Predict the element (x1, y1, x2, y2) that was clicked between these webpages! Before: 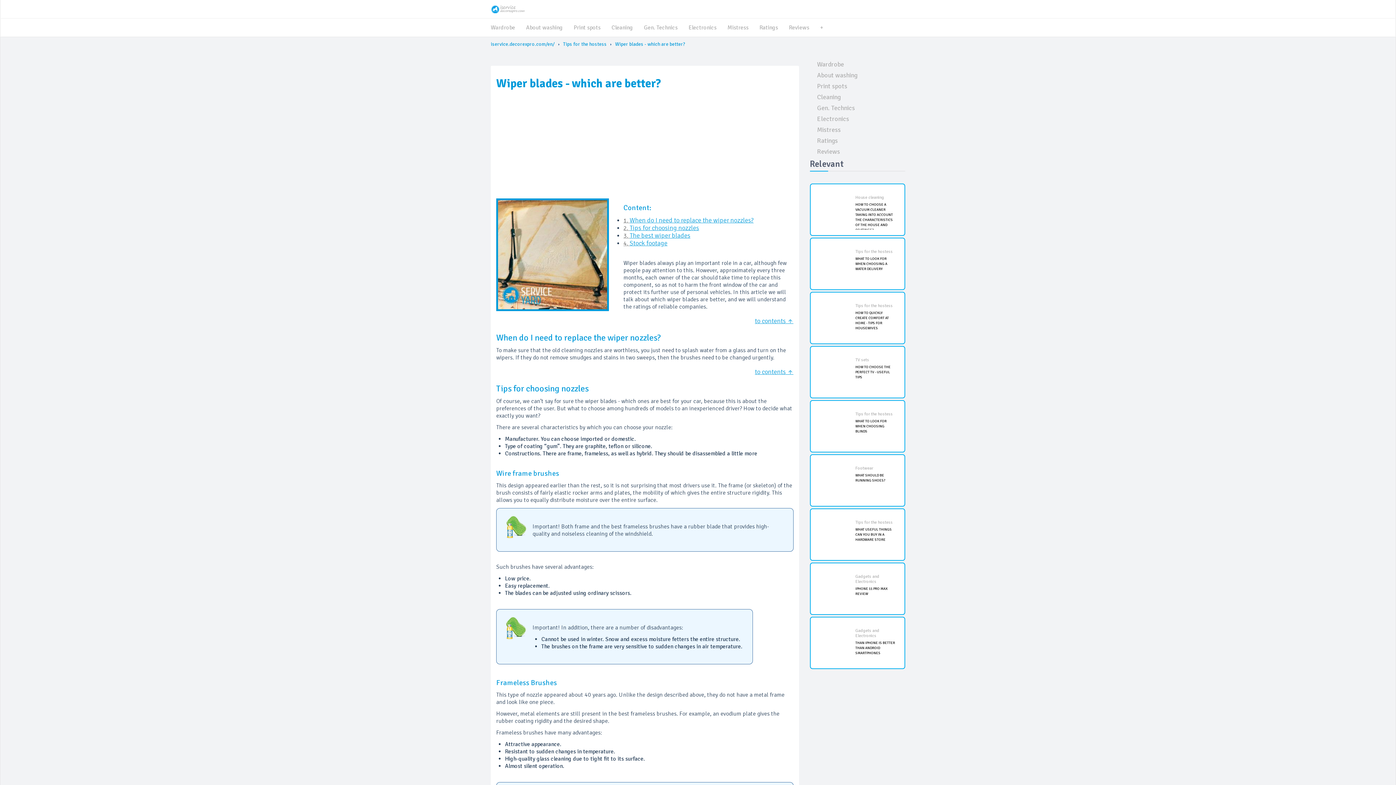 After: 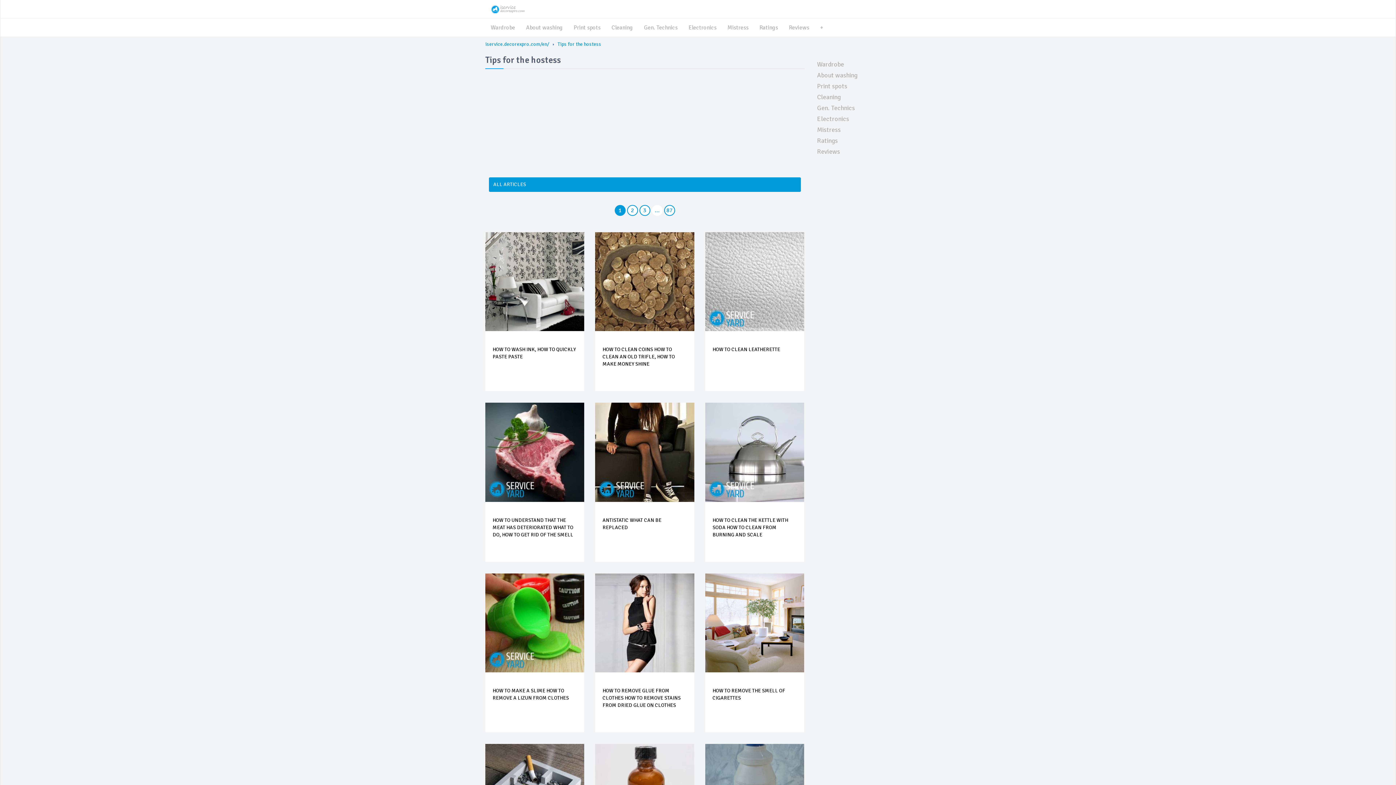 Action: bbox: (855, 410, 895, 416) label: Tips for the hostess